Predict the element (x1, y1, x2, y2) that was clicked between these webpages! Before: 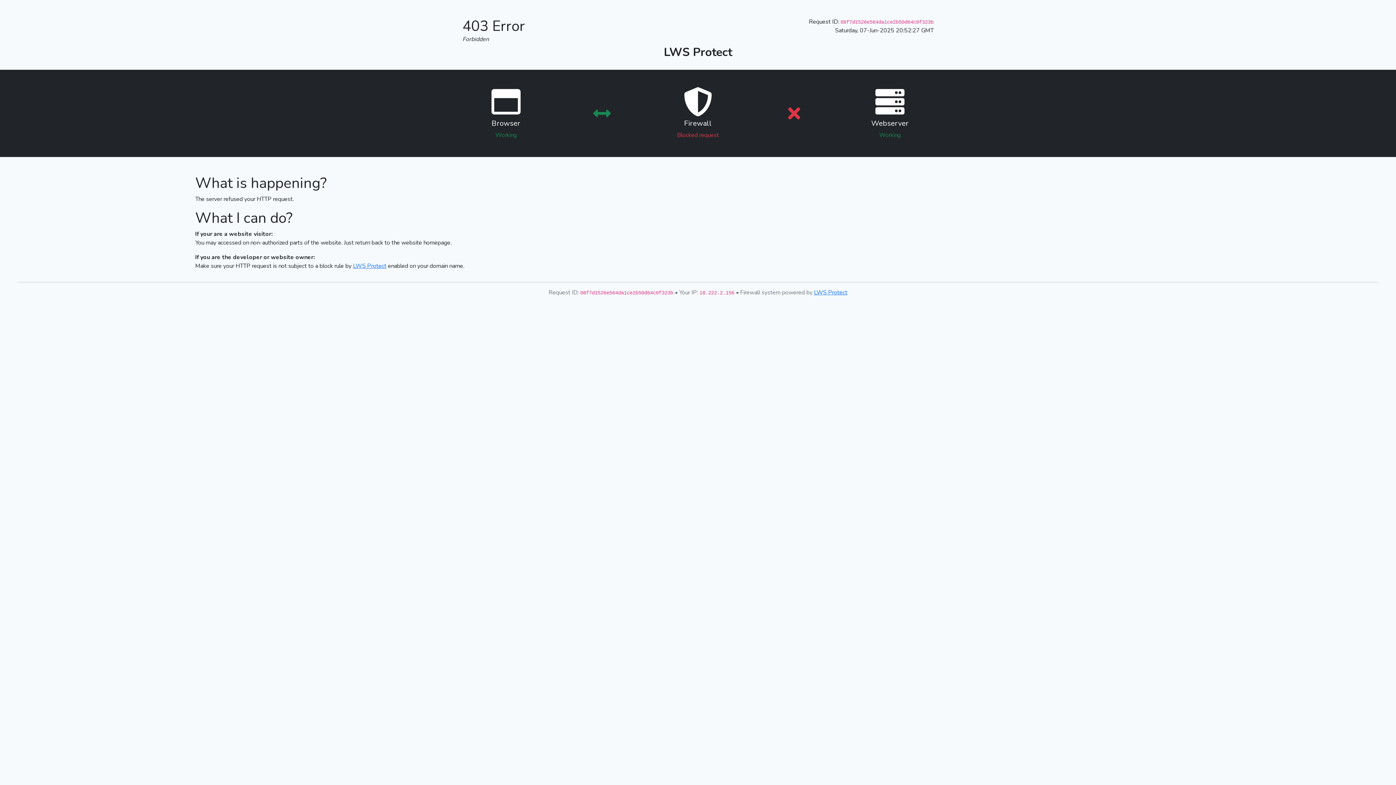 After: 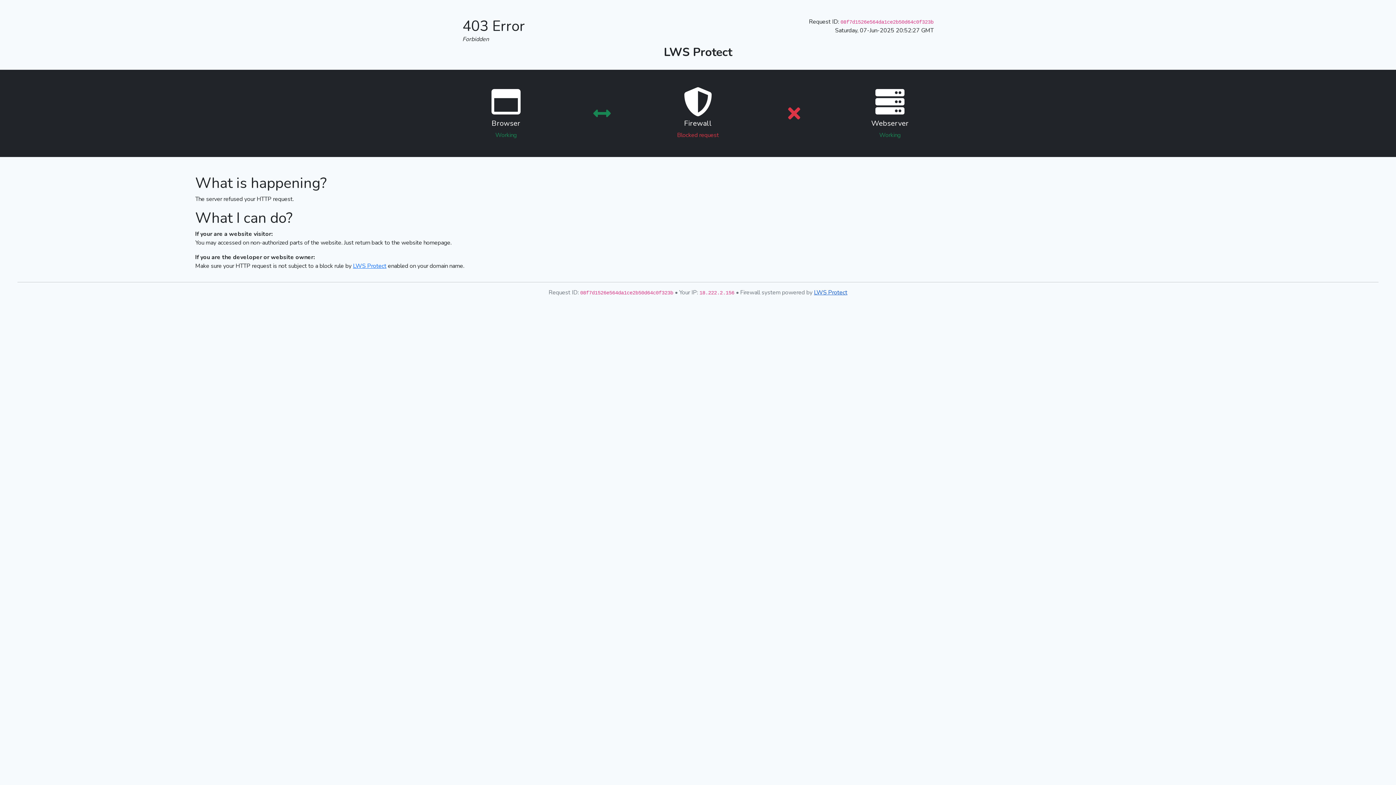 Action: label: LWS Protect bbox: (814, 288, 847, 296)